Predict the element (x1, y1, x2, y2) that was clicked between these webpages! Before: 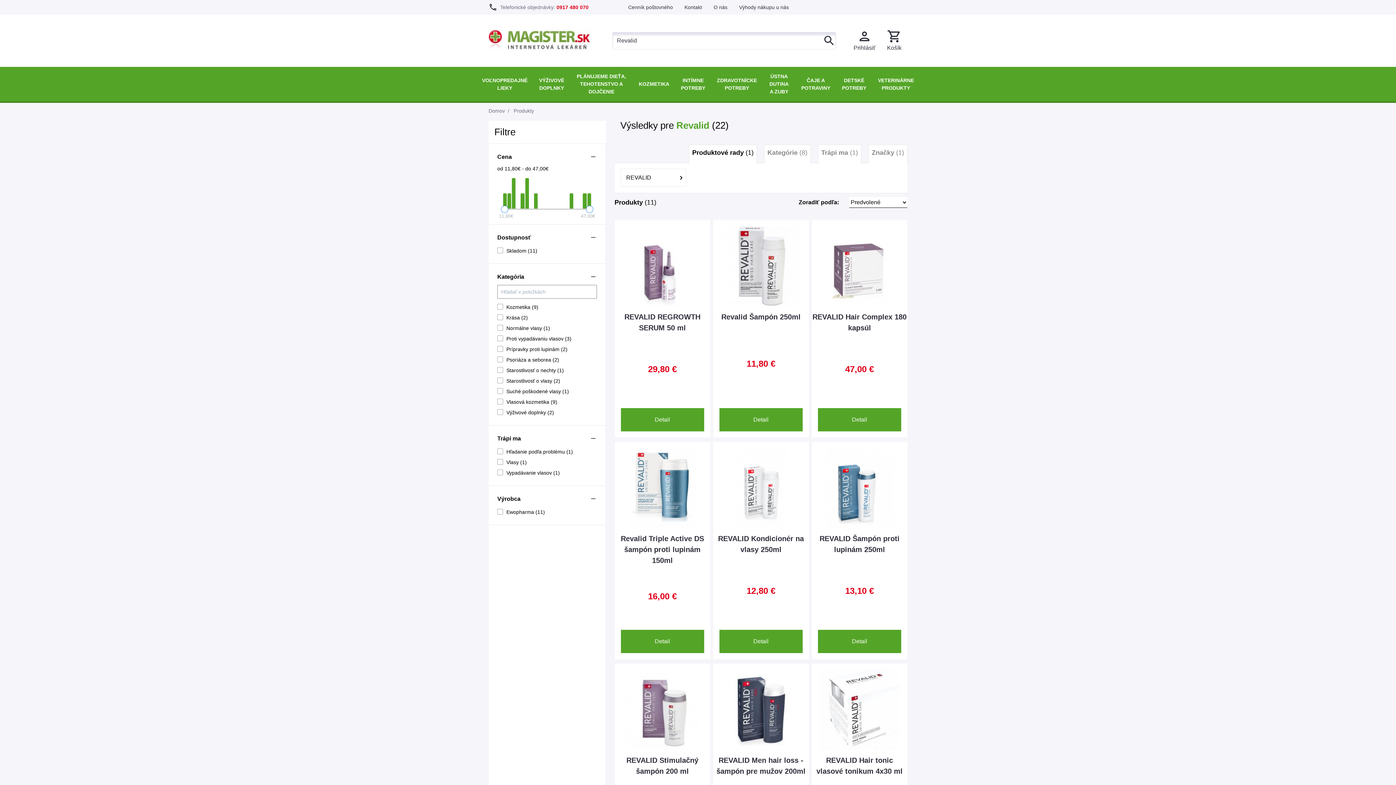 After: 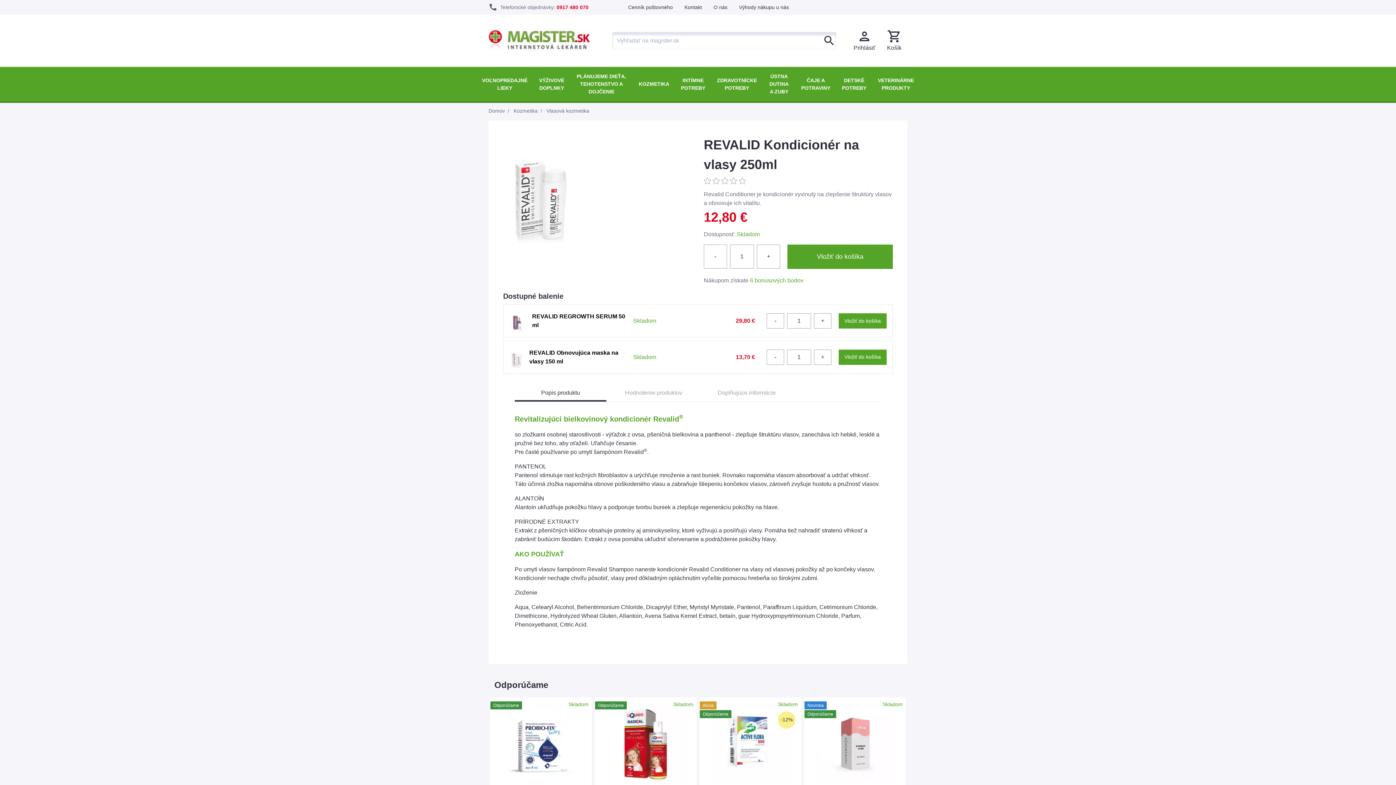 Action: bbox: (713, 442, 808, 558) label: REVALID Kondicionér na vlasy 250ml